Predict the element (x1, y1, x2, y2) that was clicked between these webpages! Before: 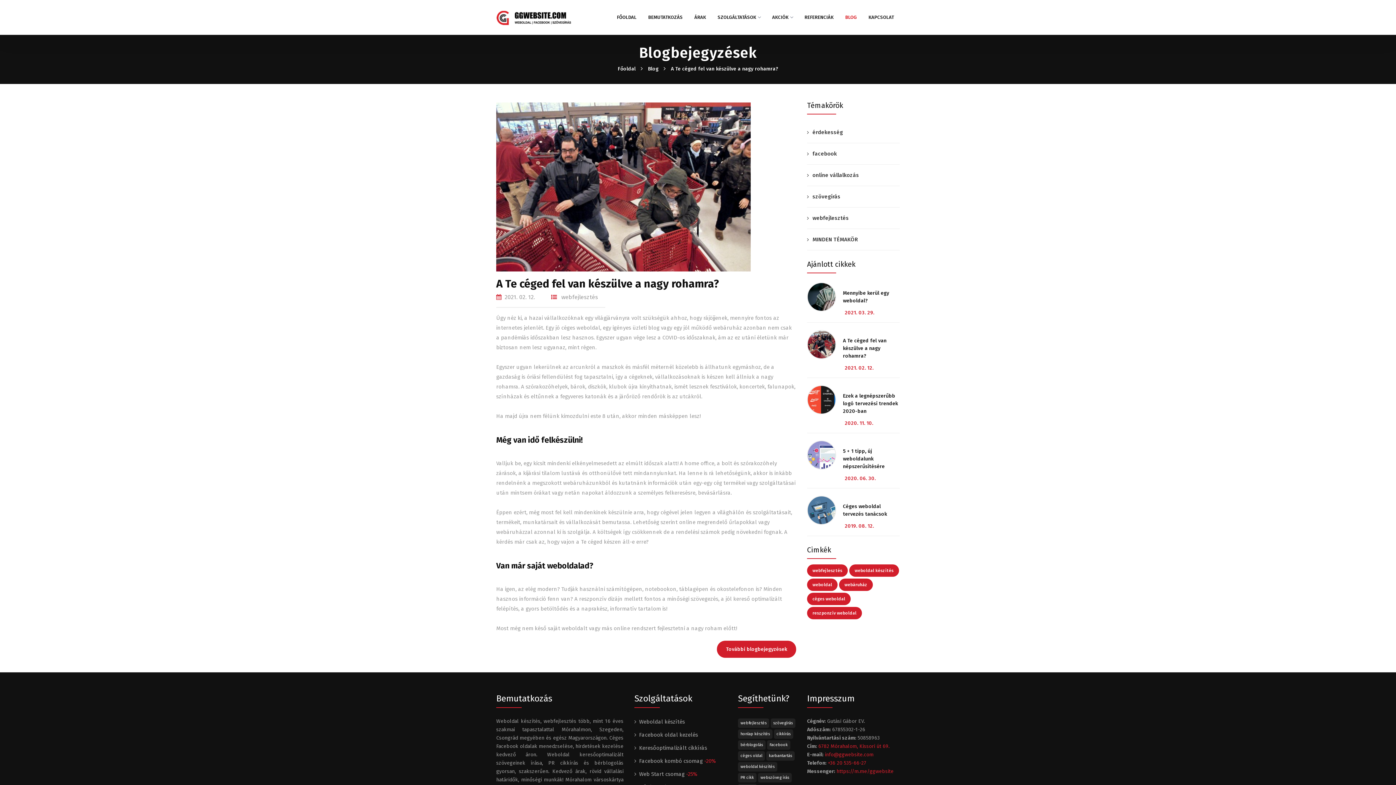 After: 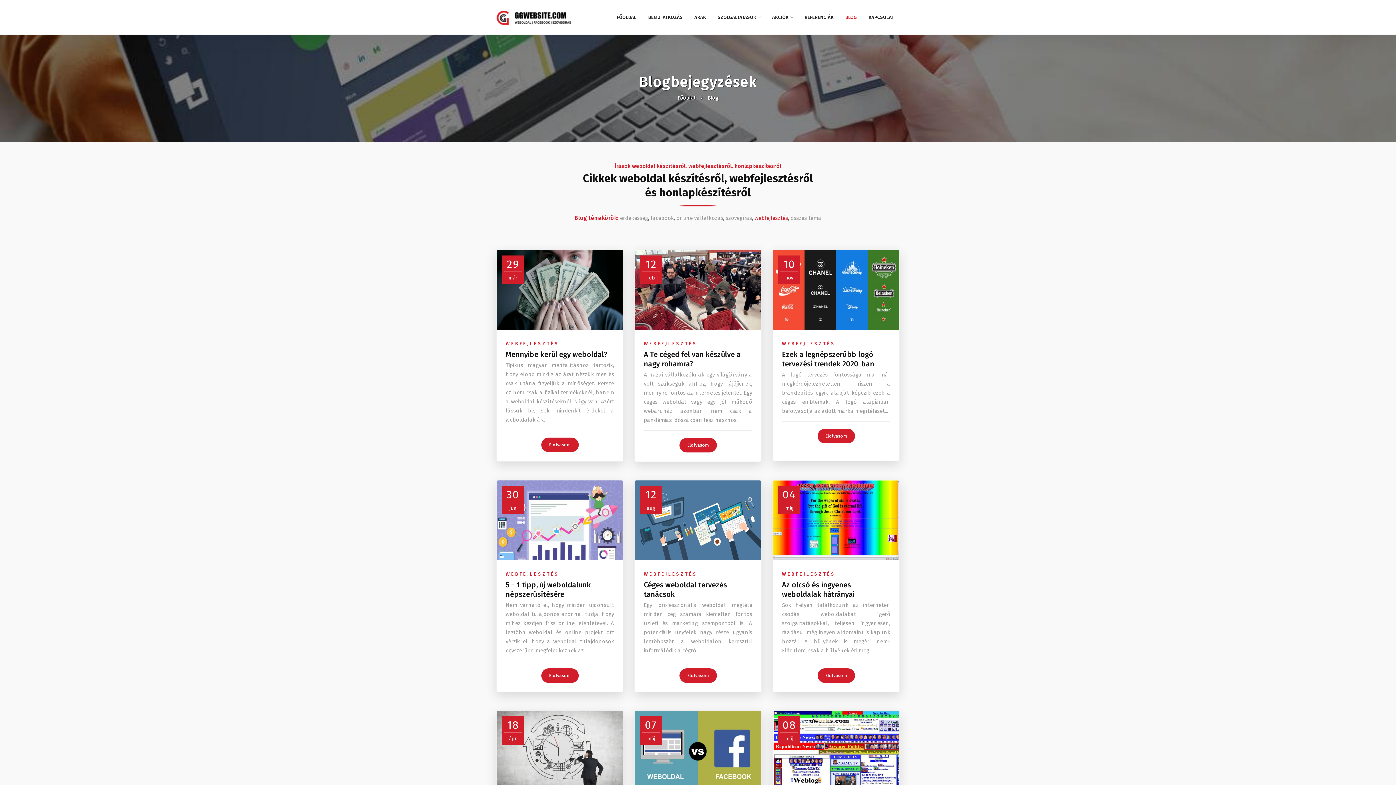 Action: label: webfejlesztés bbox: (807, 207, 900, 228)